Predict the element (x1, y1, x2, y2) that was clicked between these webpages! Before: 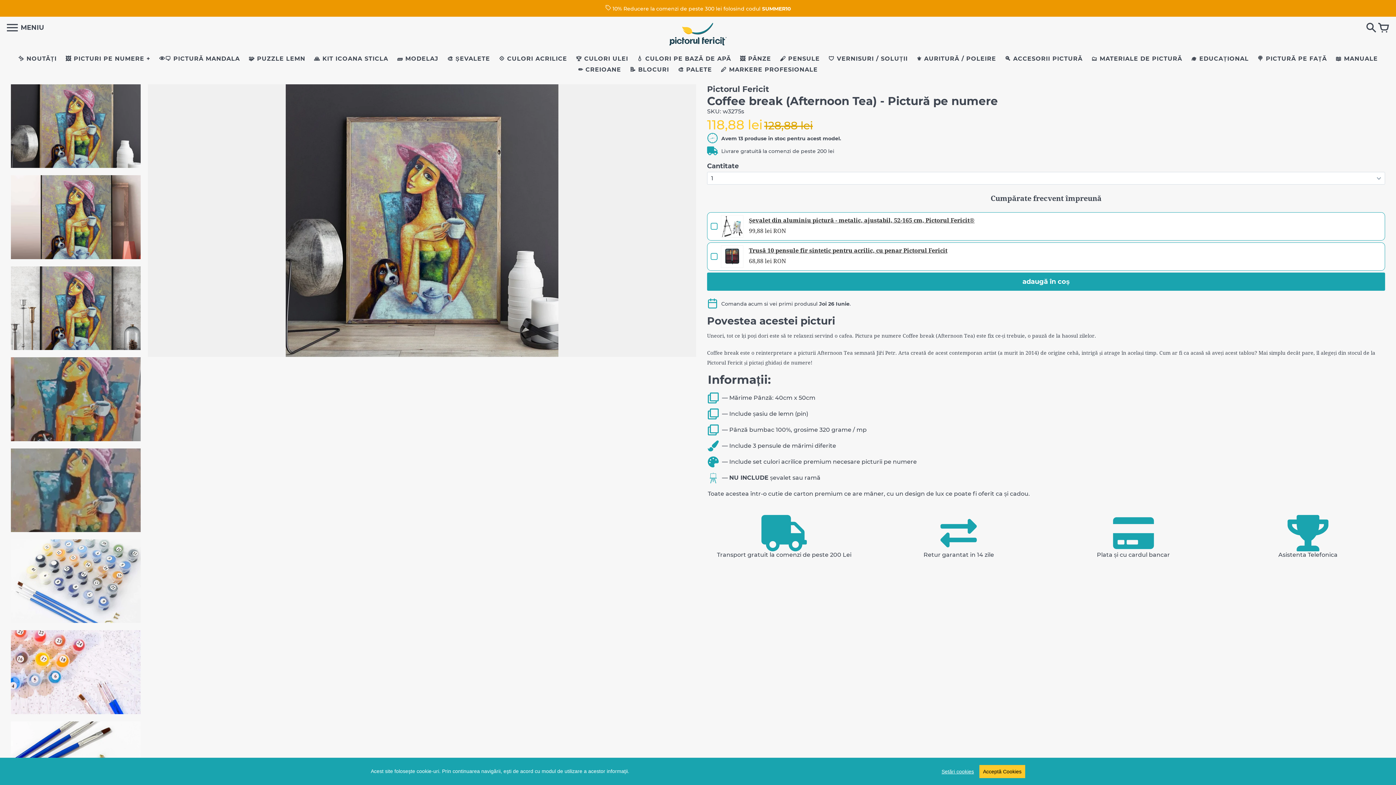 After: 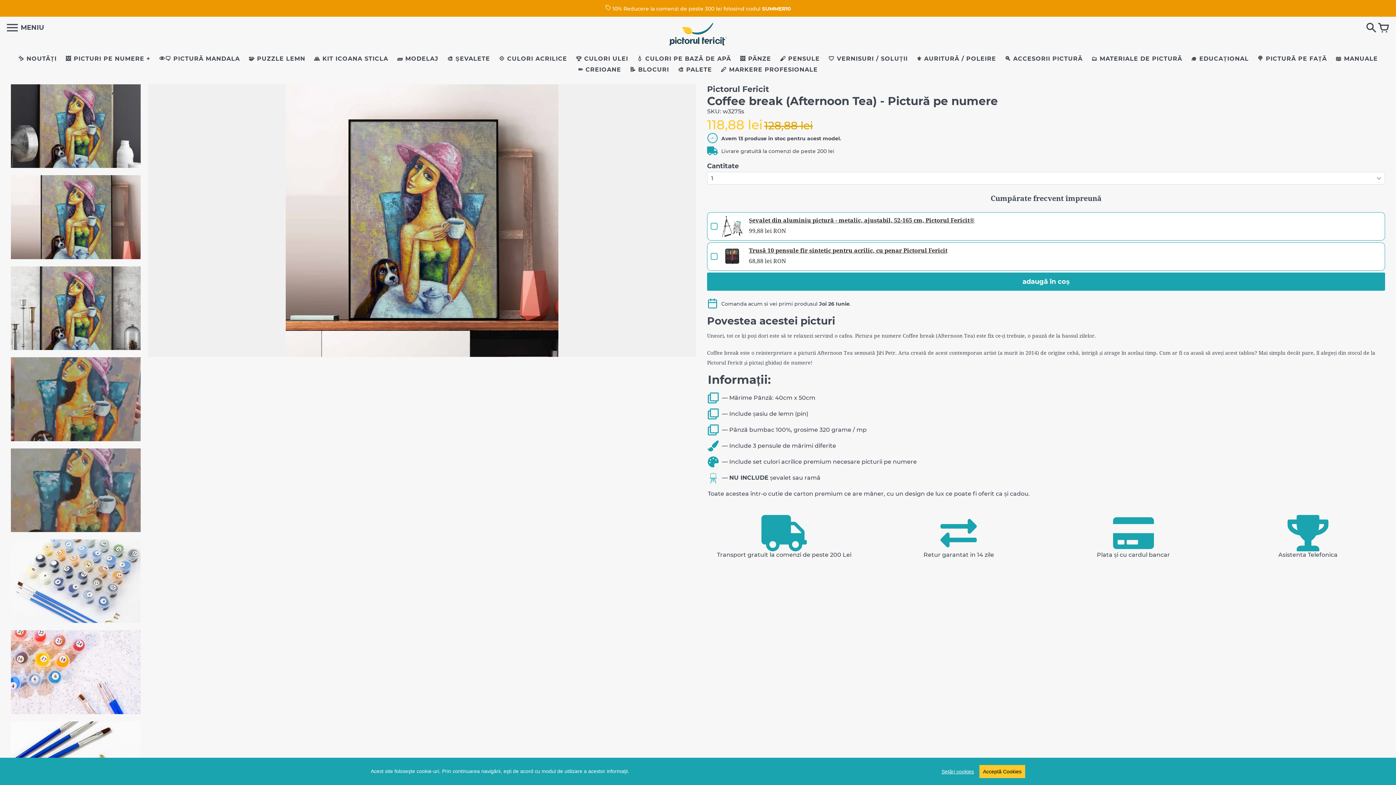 Action: bbox: (10, 175, 140, 259)